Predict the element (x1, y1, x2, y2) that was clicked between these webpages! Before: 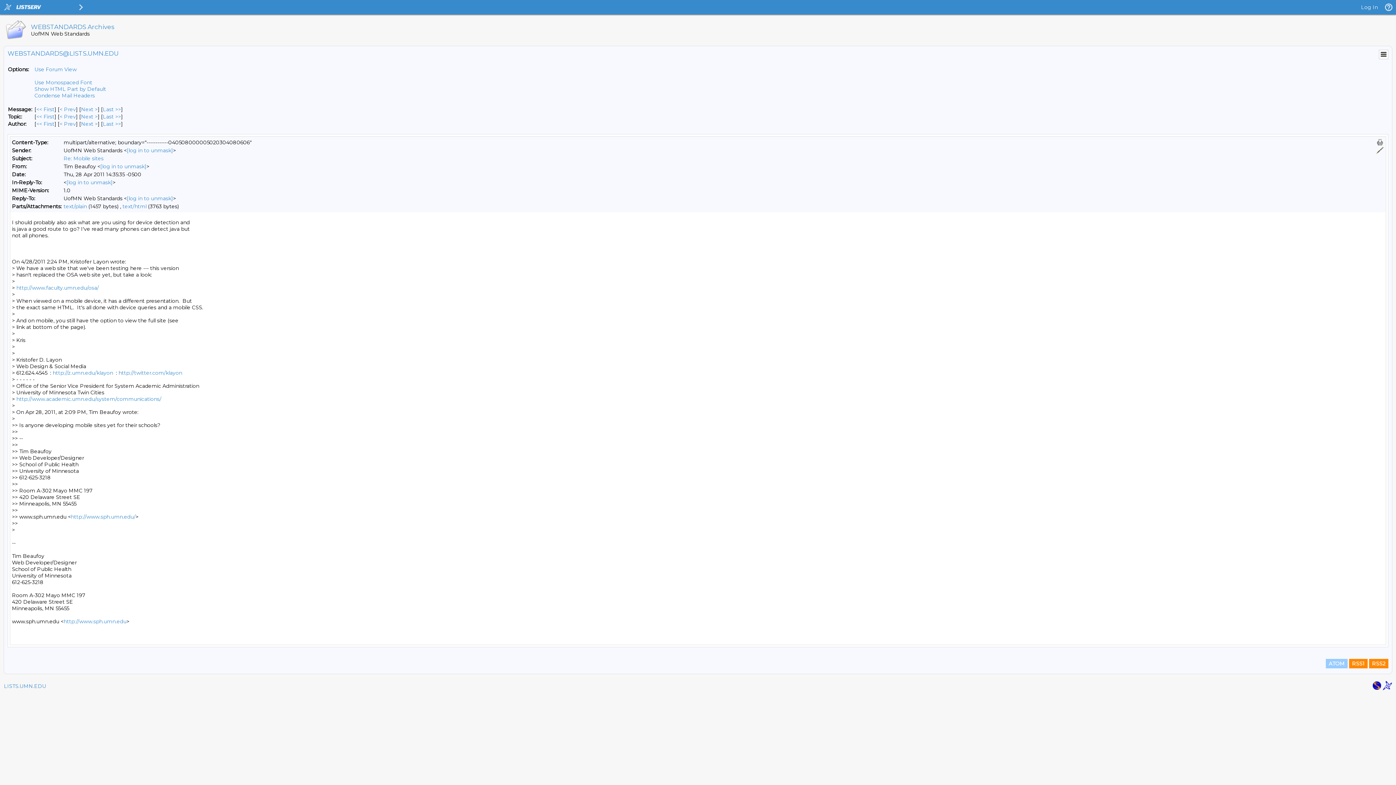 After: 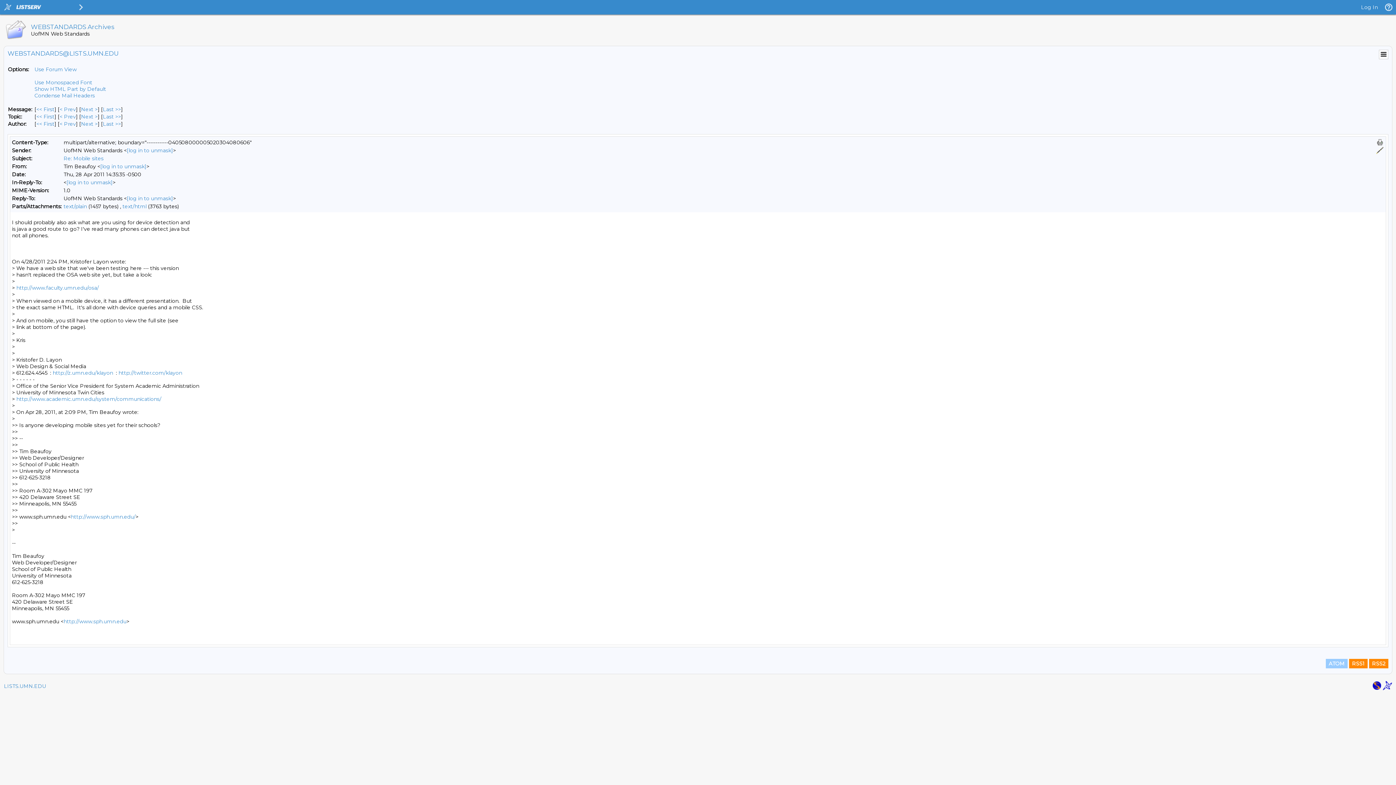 Action: bbox: (1372, 685, 1381, 692)